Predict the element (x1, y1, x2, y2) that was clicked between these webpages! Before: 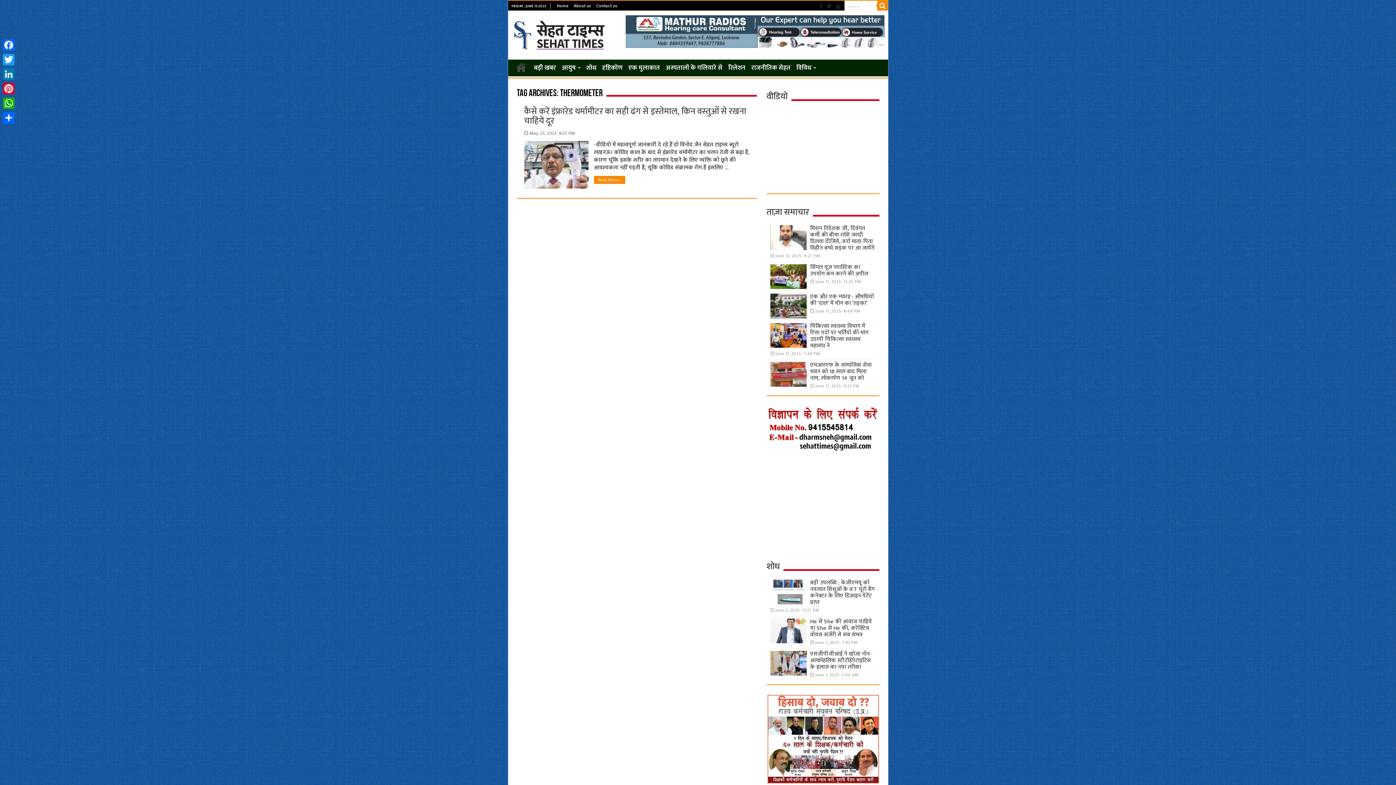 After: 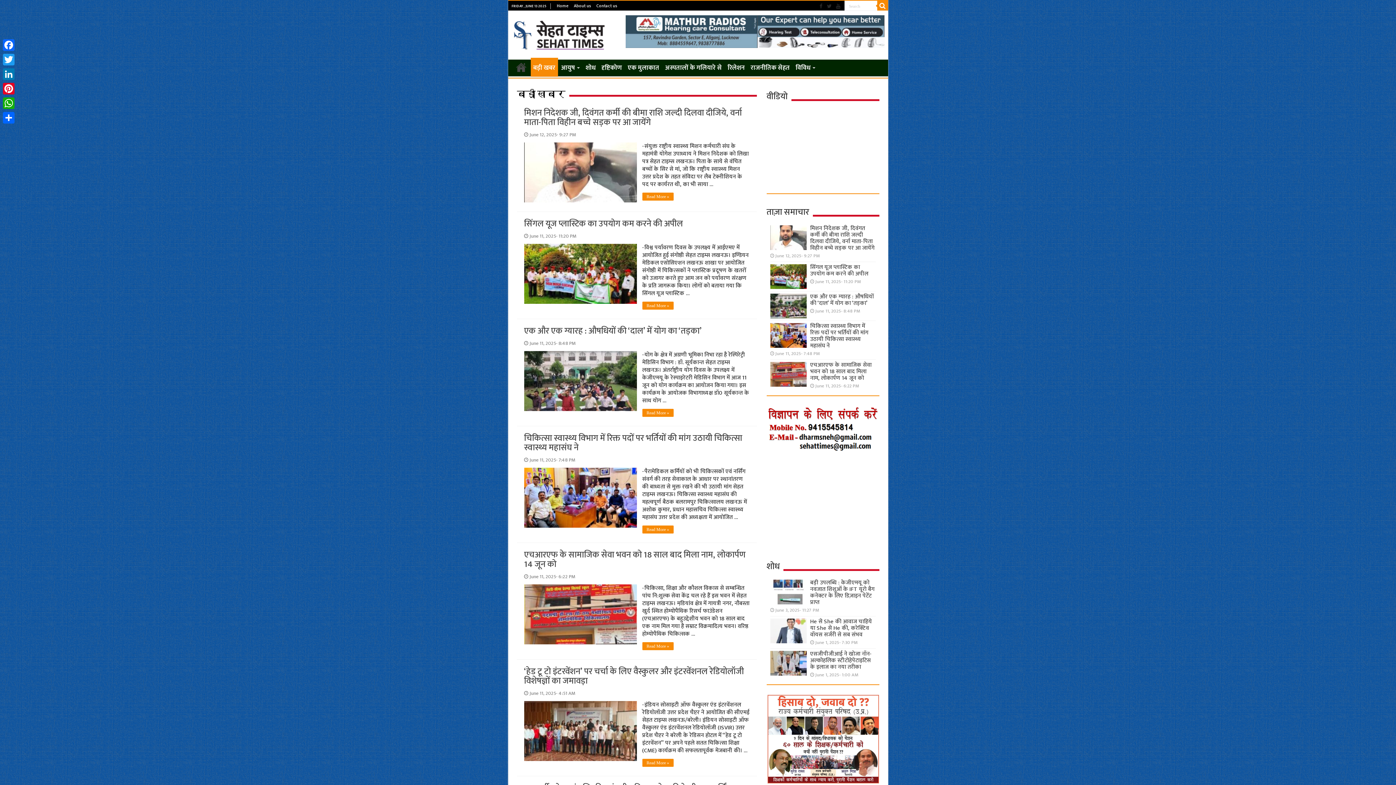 Action: bbox: (531, 59, 558, 74) label: बड़ी खबर